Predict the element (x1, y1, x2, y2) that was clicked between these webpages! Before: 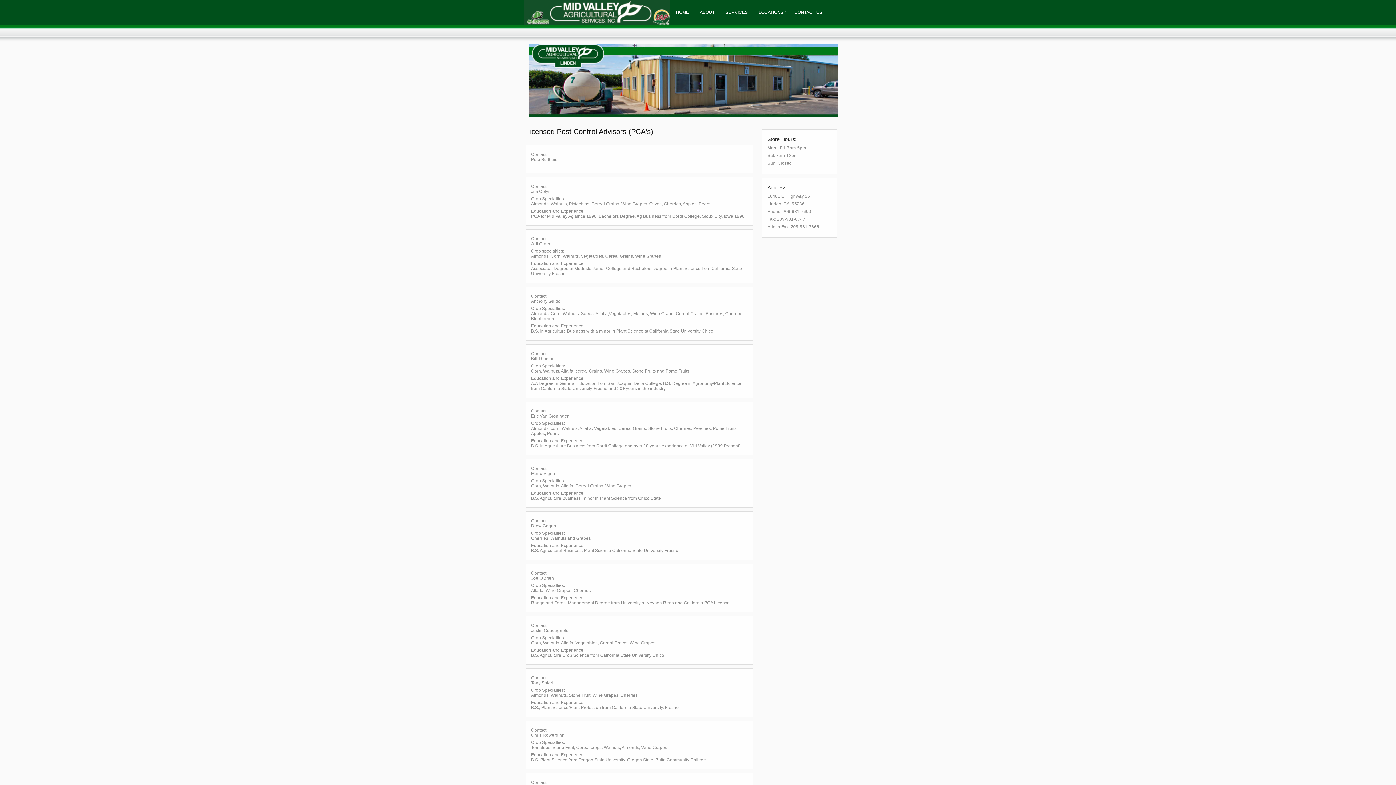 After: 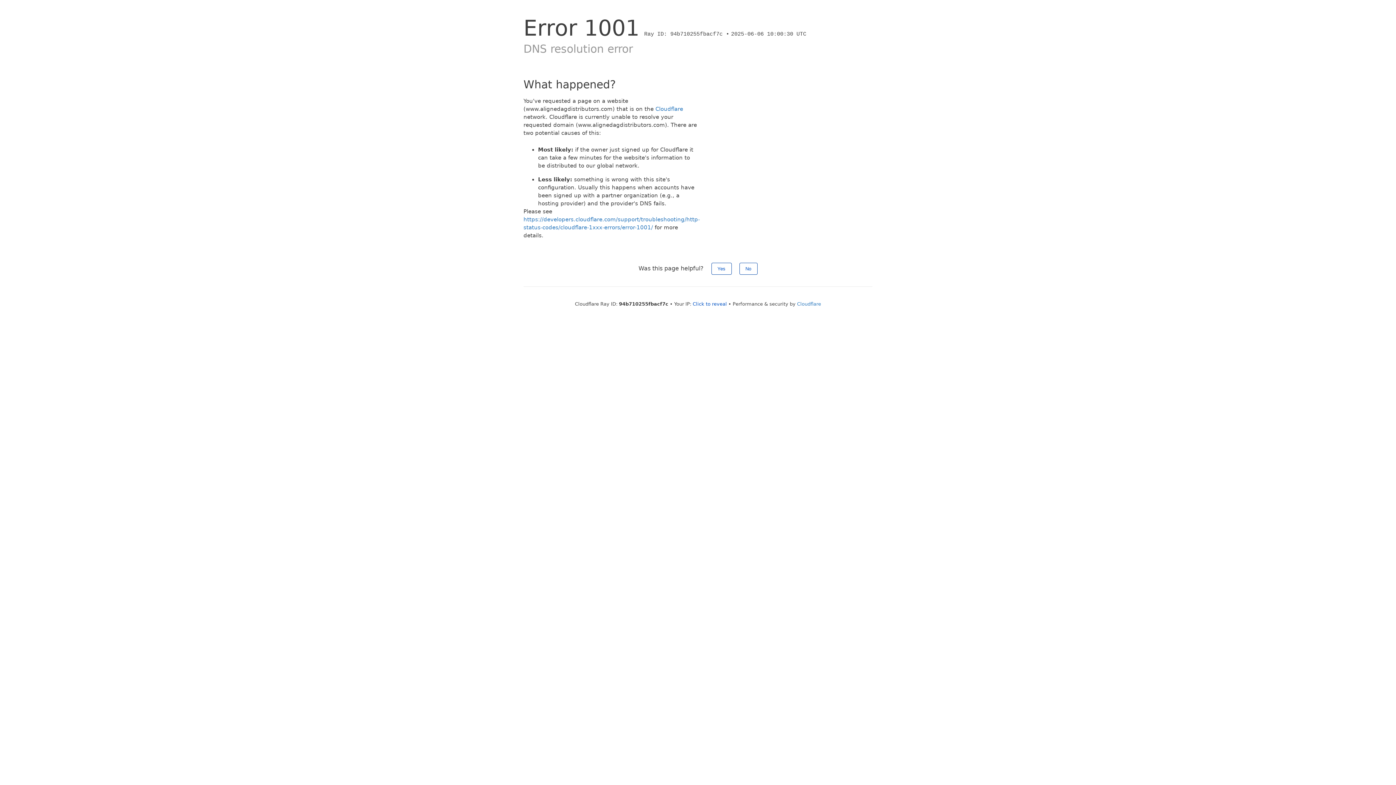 Action: bbox: (523, 20, 549, 26)